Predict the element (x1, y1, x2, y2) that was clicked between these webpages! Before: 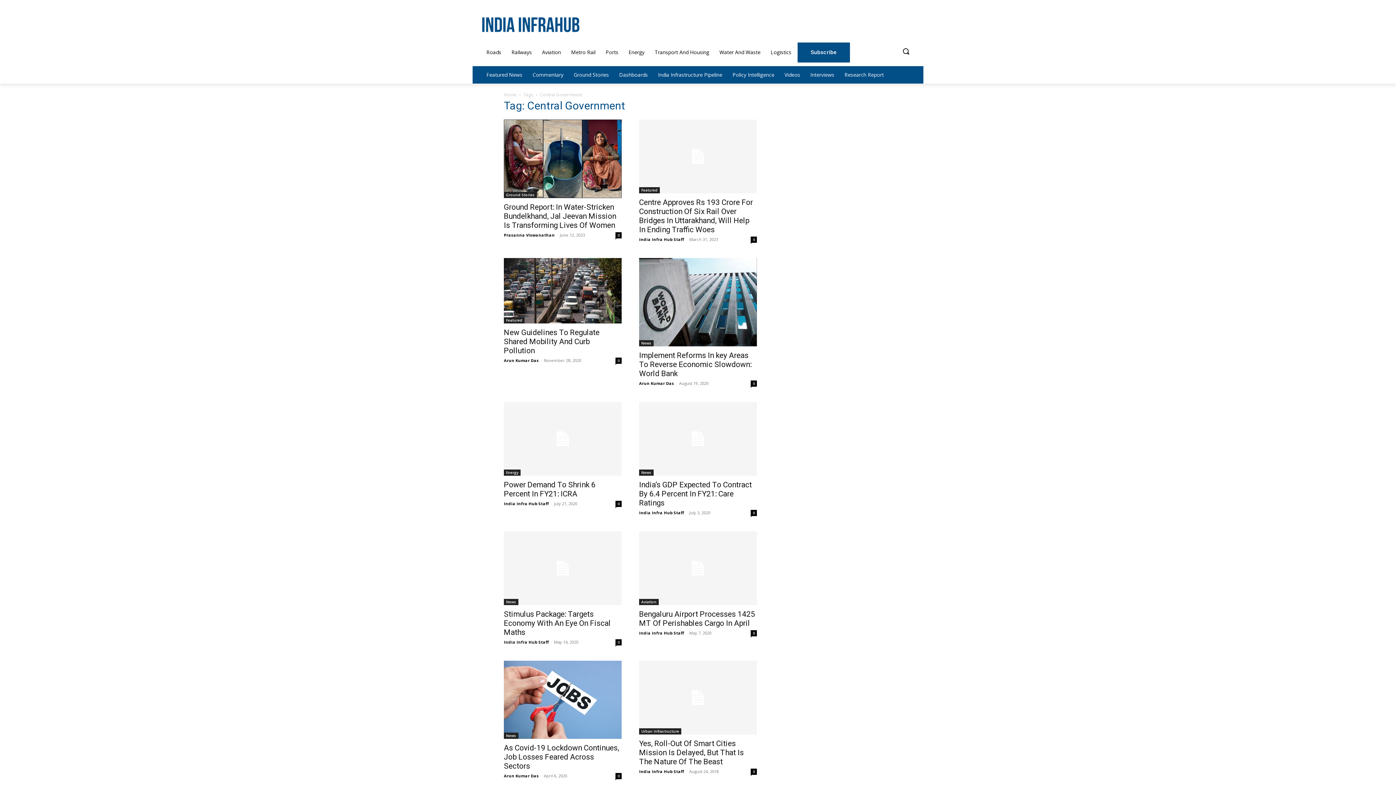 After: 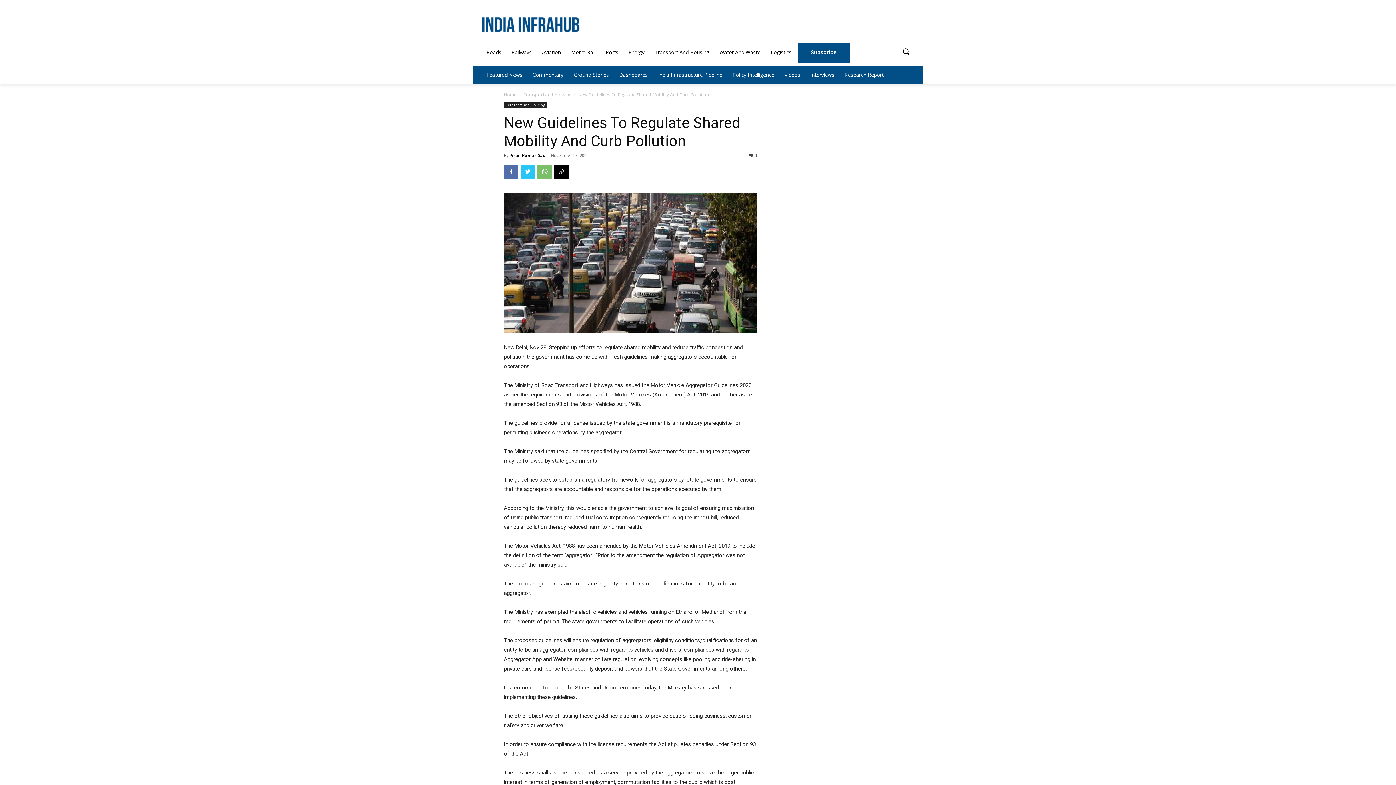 Action: label: 0 bbox: (615, 357, 621, 363)